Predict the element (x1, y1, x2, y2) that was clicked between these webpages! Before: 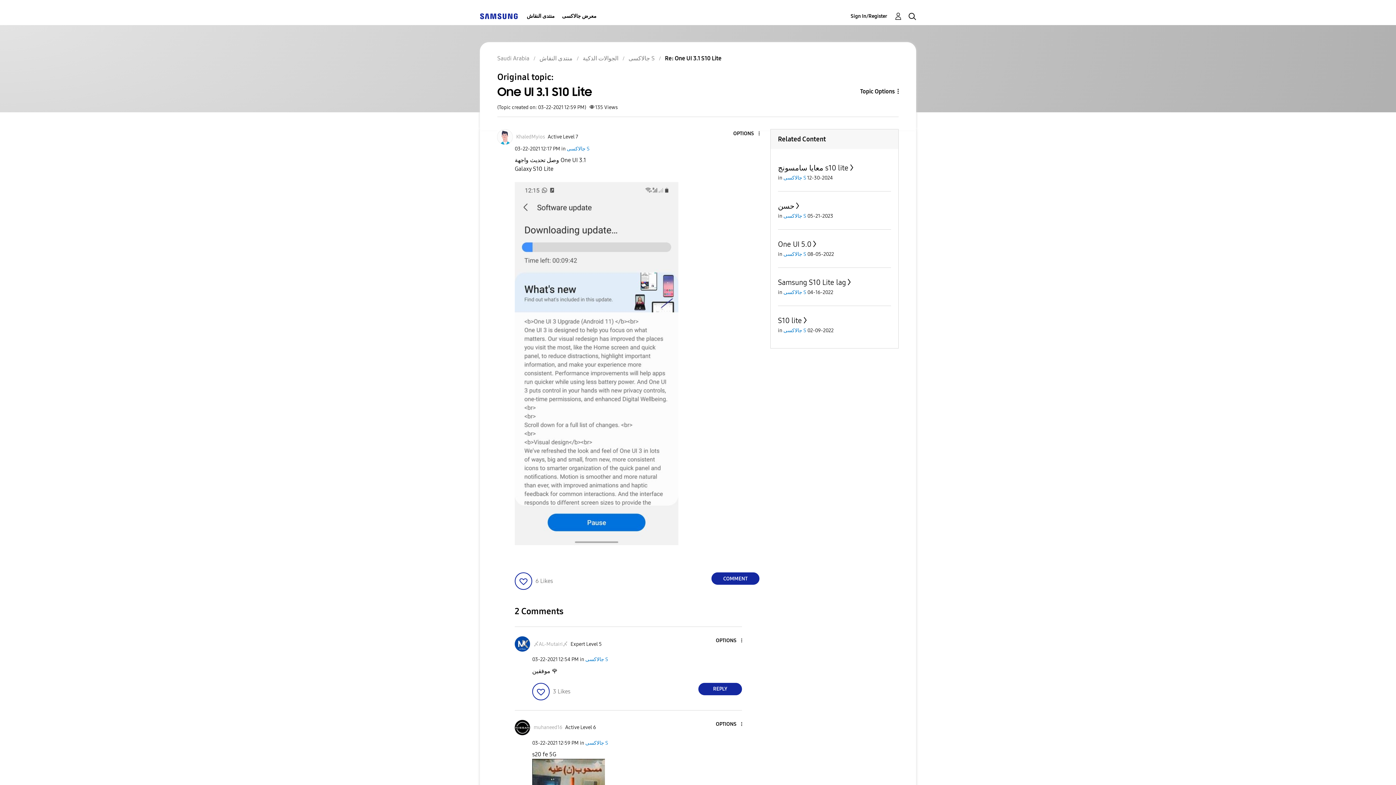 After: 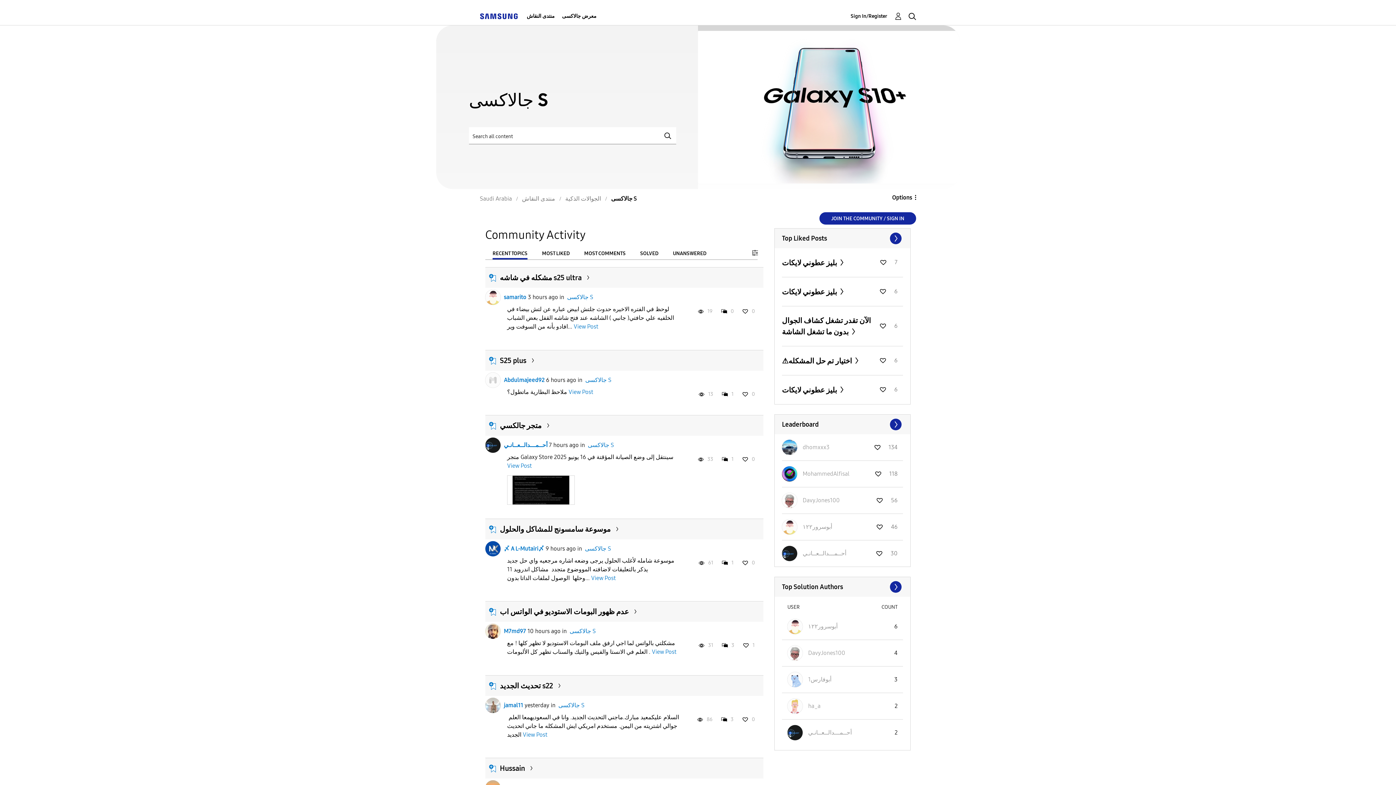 Action: label: جالاكسى S bbox: (783, 327, 806, 333)